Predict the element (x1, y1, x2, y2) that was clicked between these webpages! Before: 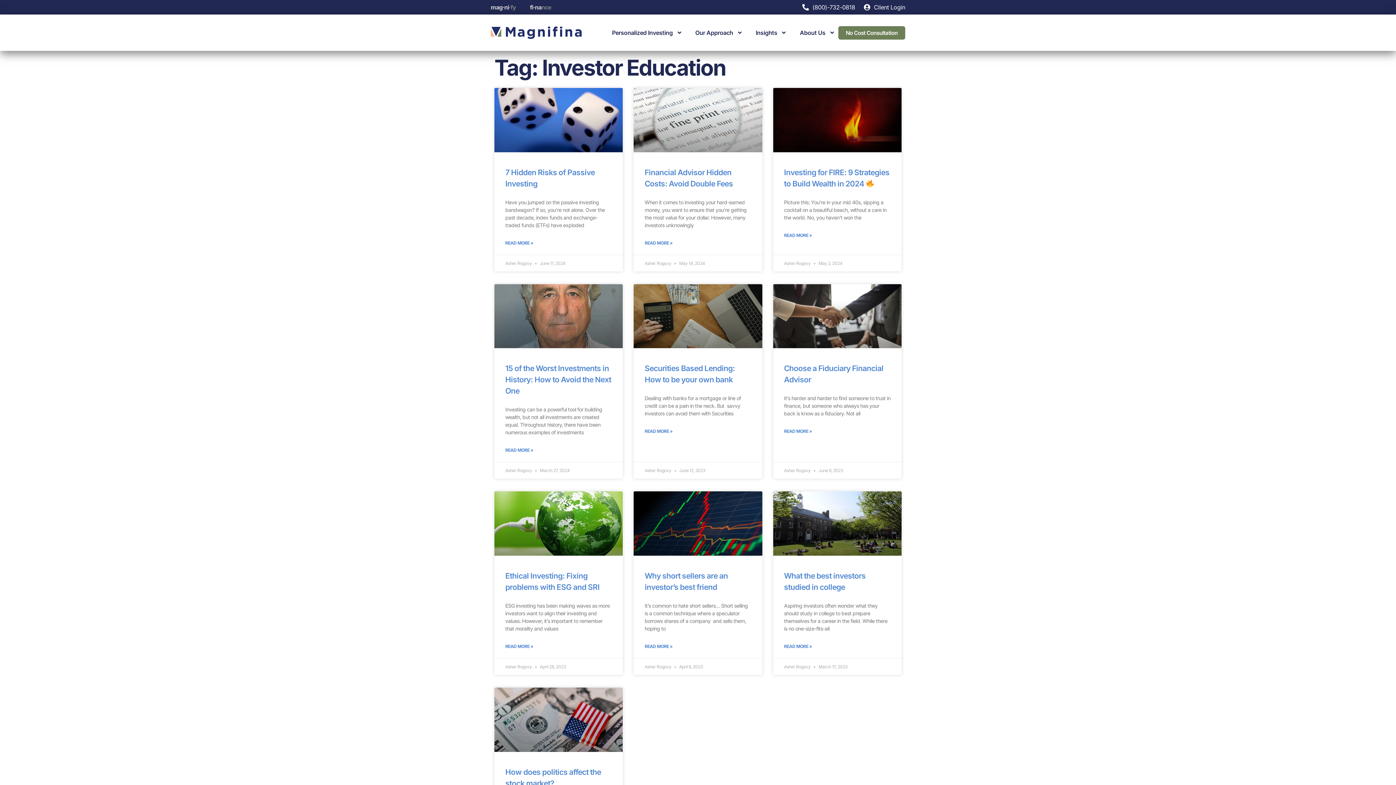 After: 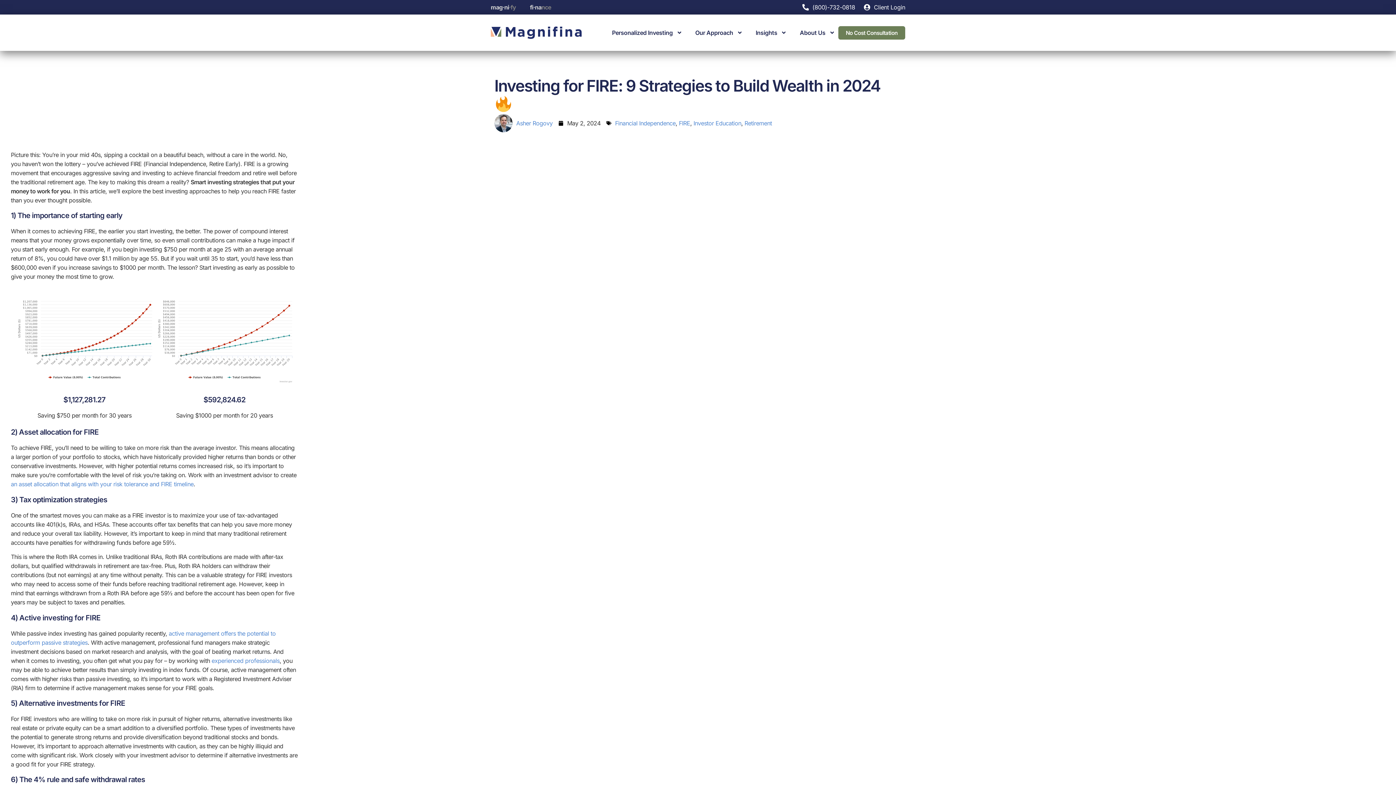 Action: bbox: (784, 230, 812, 239) label: Read more about Investing for FIRE: 9 Strategies to Build Wealth in 2024 🔥